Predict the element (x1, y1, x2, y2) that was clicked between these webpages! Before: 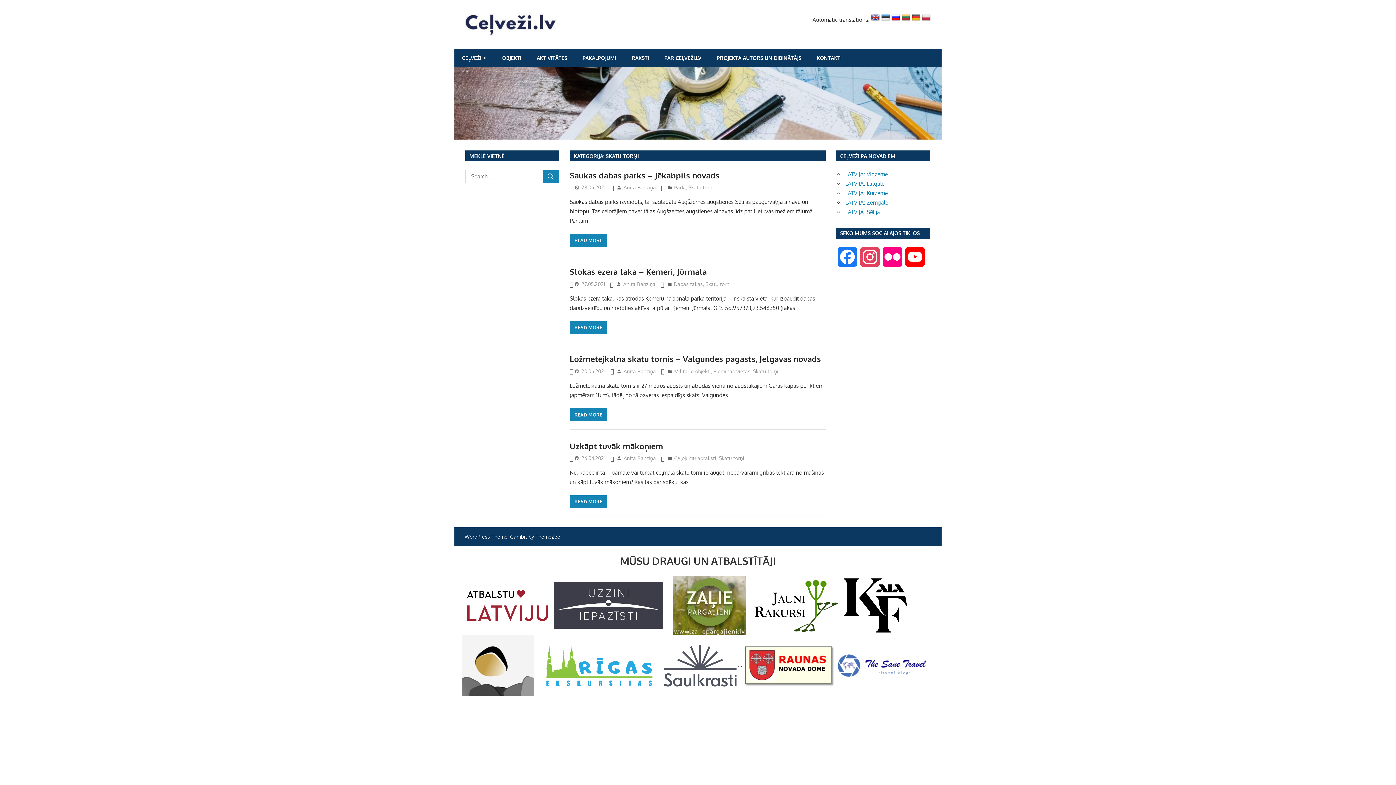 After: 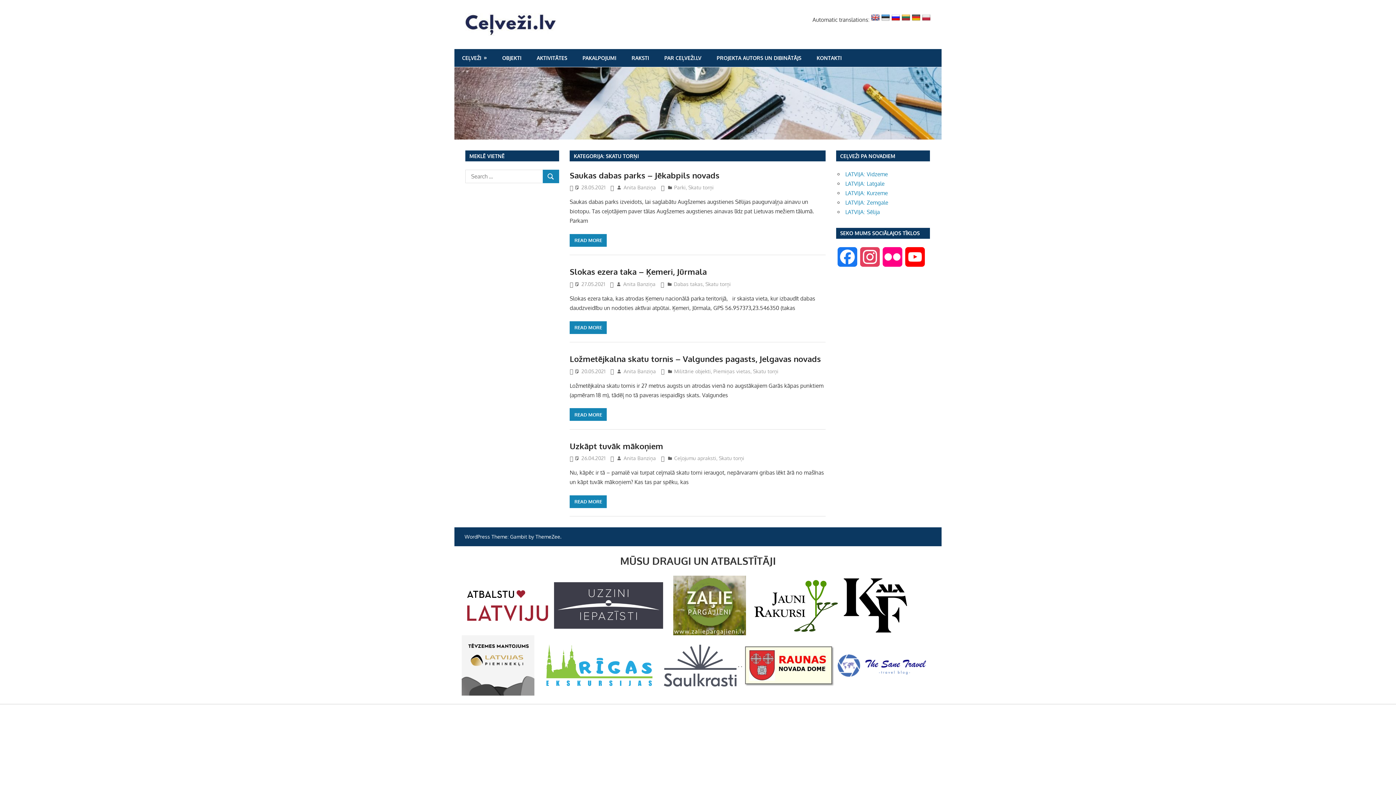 Action: label: Skatu torņi bbox: (705, 281, 731, 287)